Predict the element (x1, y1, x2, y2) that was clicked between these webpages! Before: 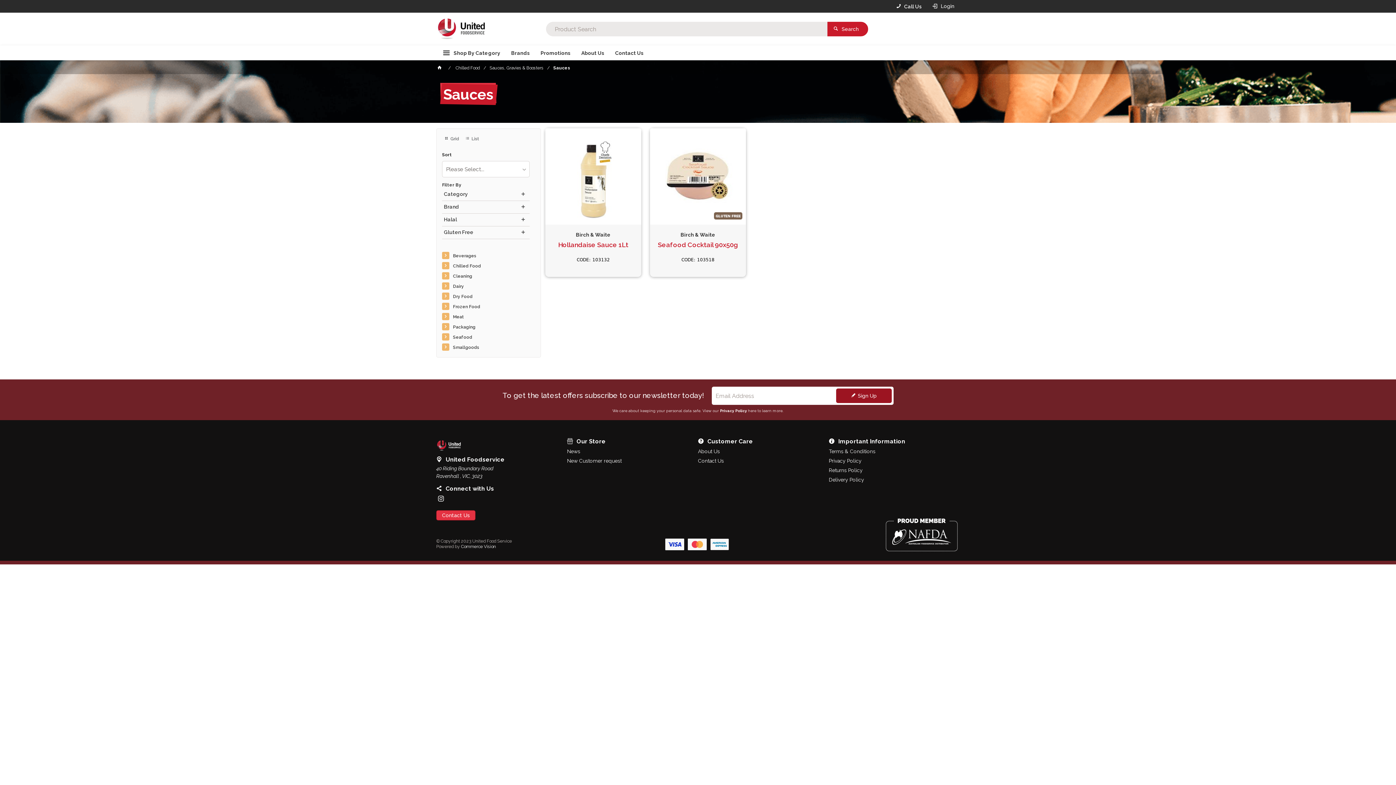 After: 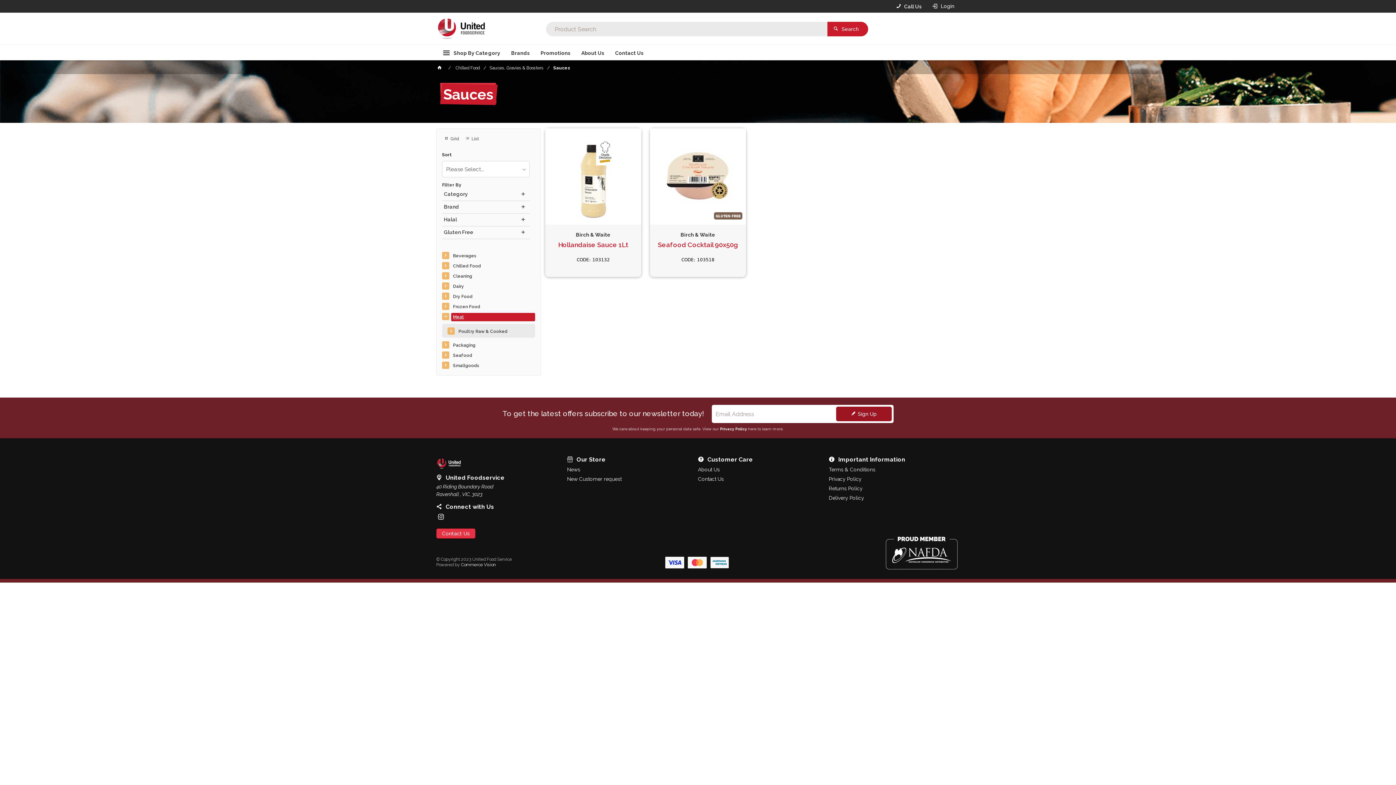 Action: label: Meat bbox: (451, 313, 535, 321)